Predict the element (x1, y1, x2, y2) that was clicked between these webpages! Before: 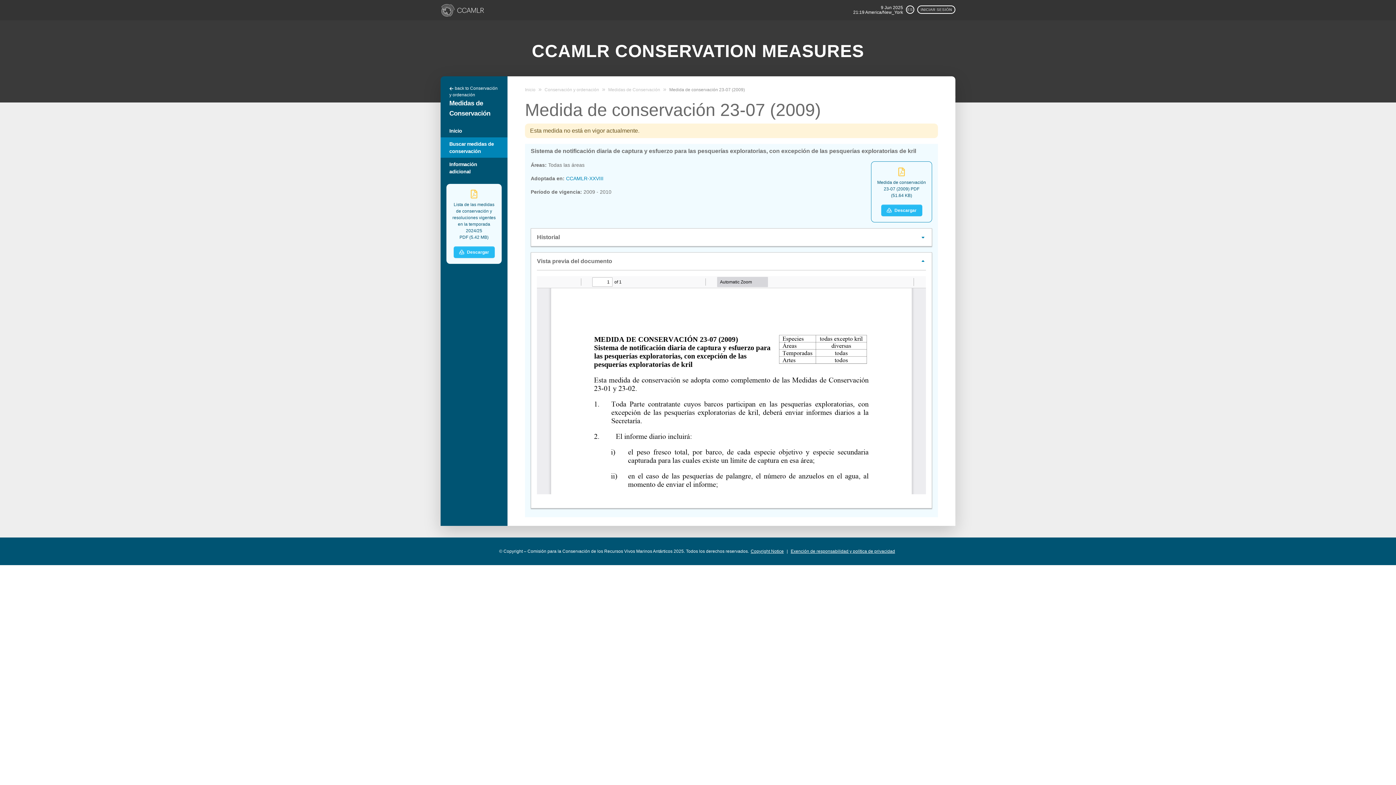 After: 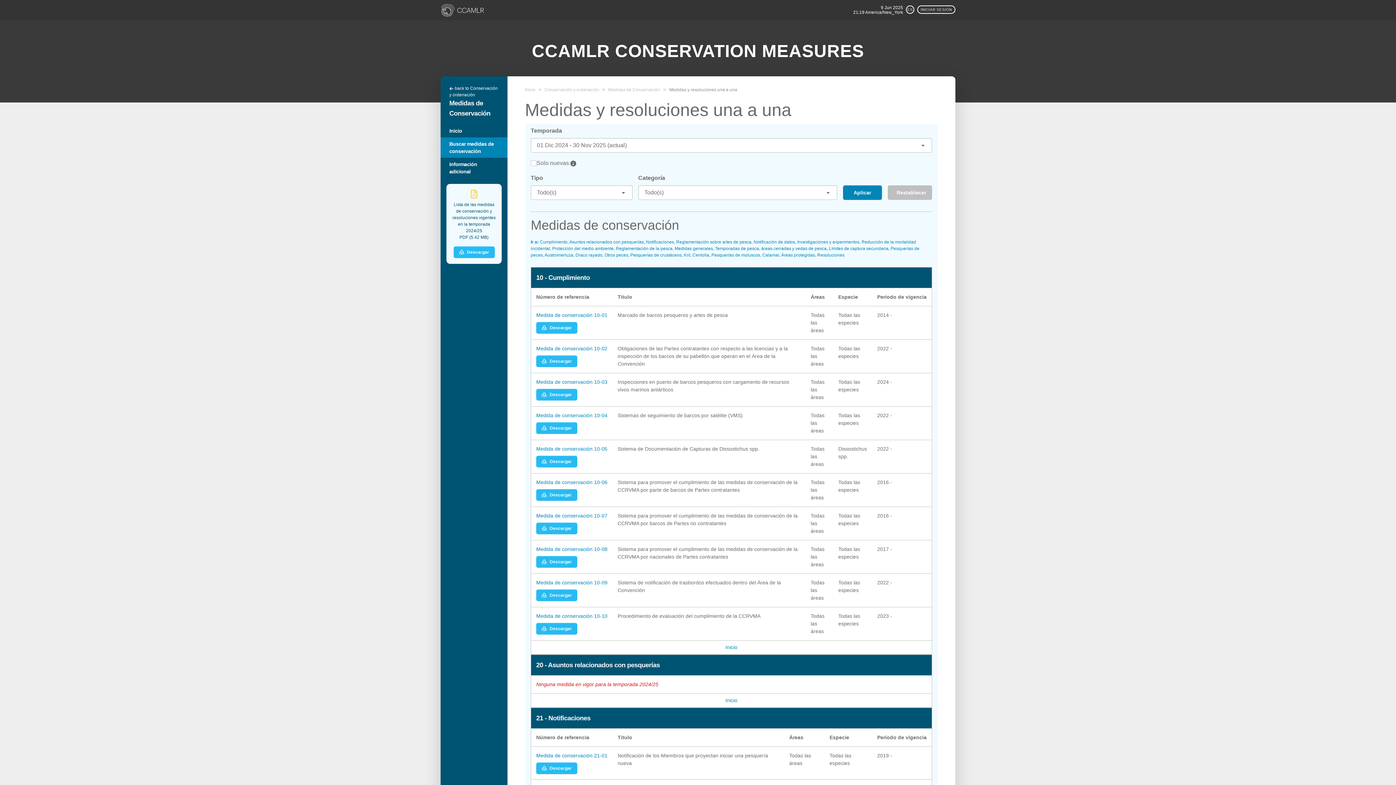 Action: label: Buscar medidas de conservación bbox: (440, 137, 507, 157)